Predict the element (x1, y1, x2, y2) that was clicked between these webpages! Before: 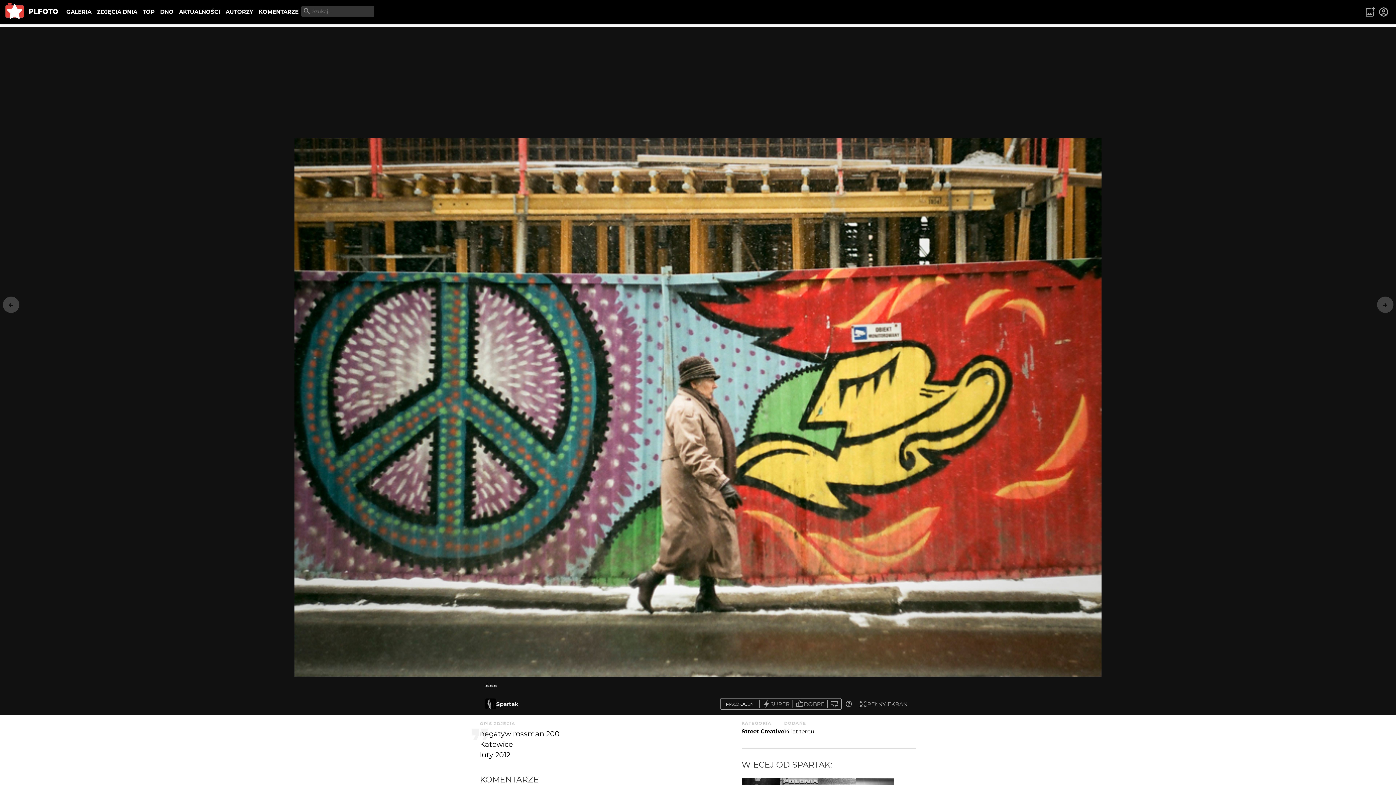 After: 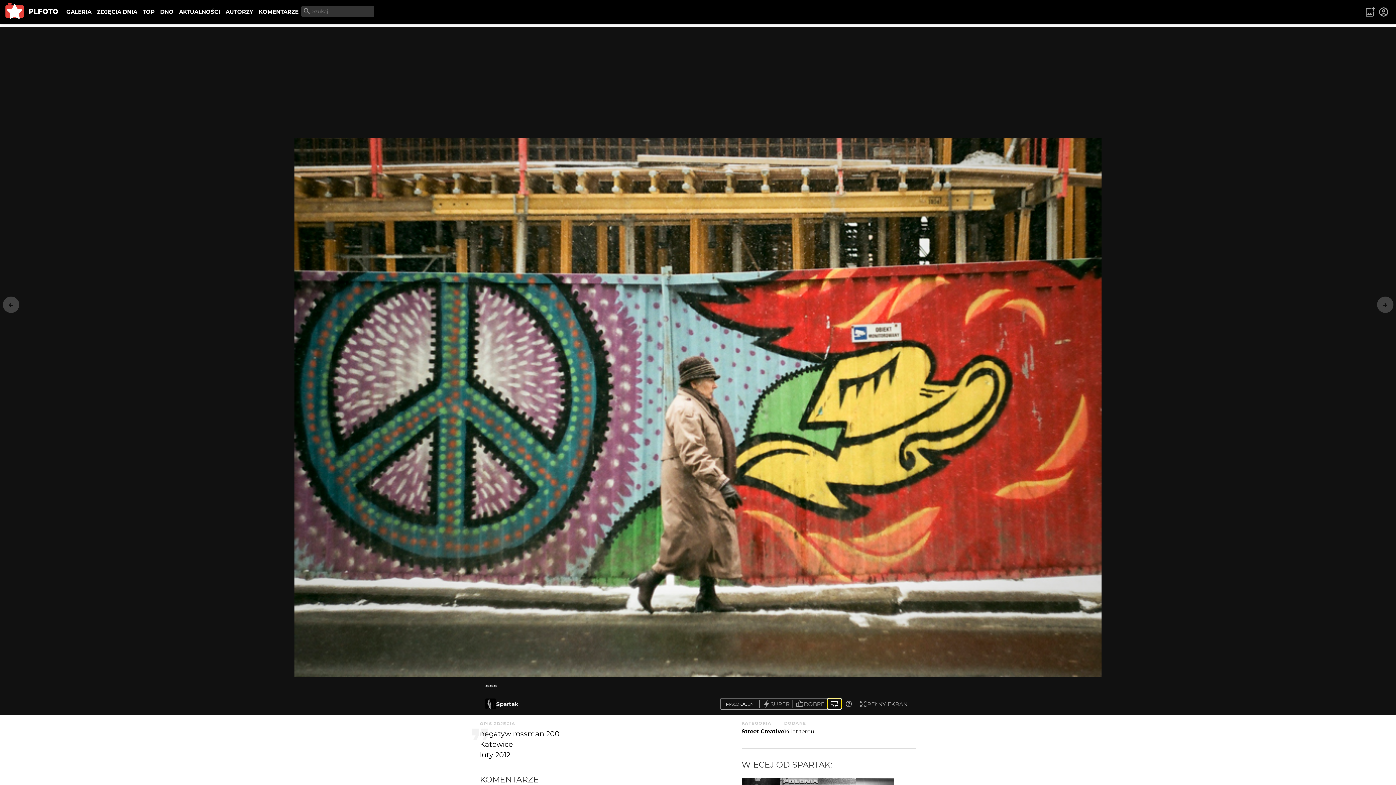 Action: bbox: (827, 698, 841, 709)